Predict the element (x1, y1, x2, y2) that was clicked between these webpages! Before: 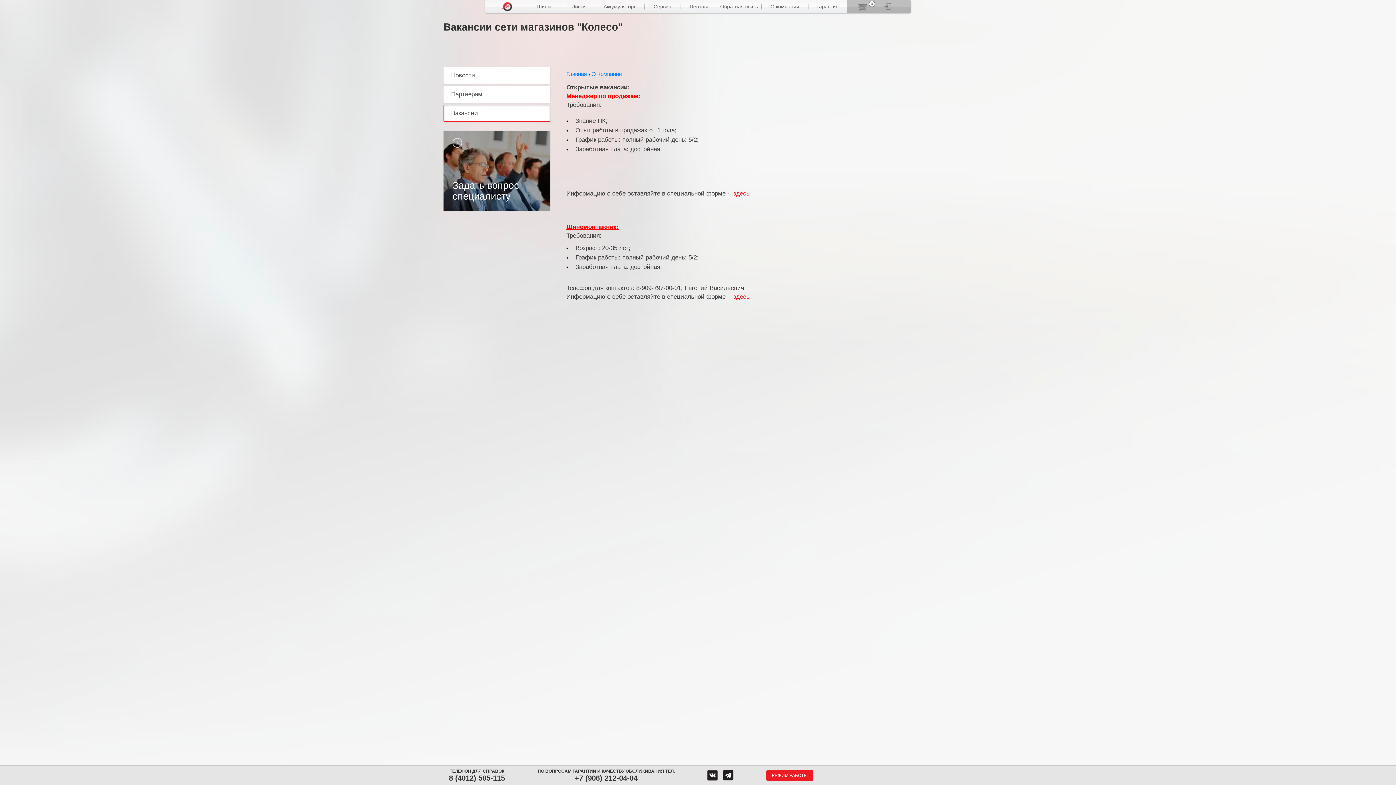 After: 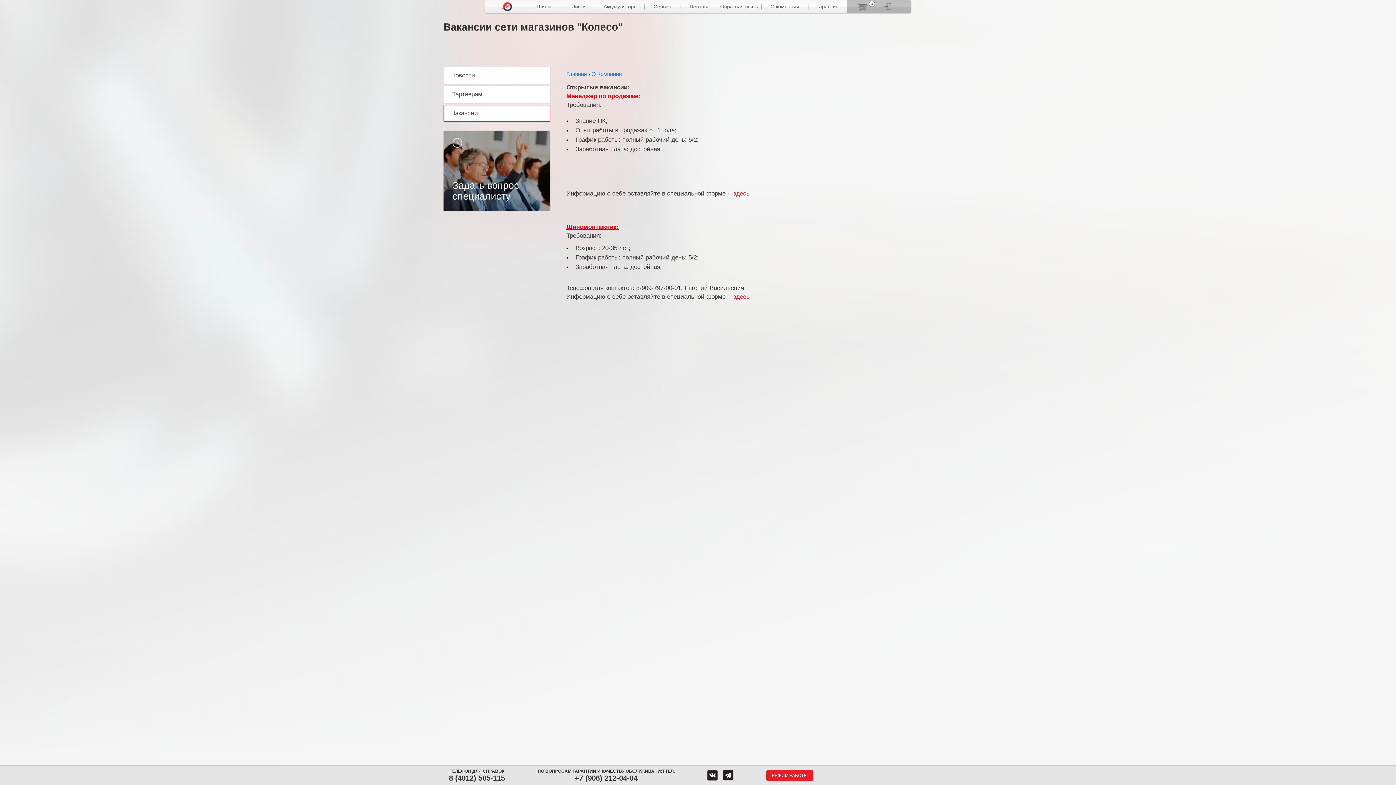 Action: bbox: (443, 104, 550, 121) label: Вакансии